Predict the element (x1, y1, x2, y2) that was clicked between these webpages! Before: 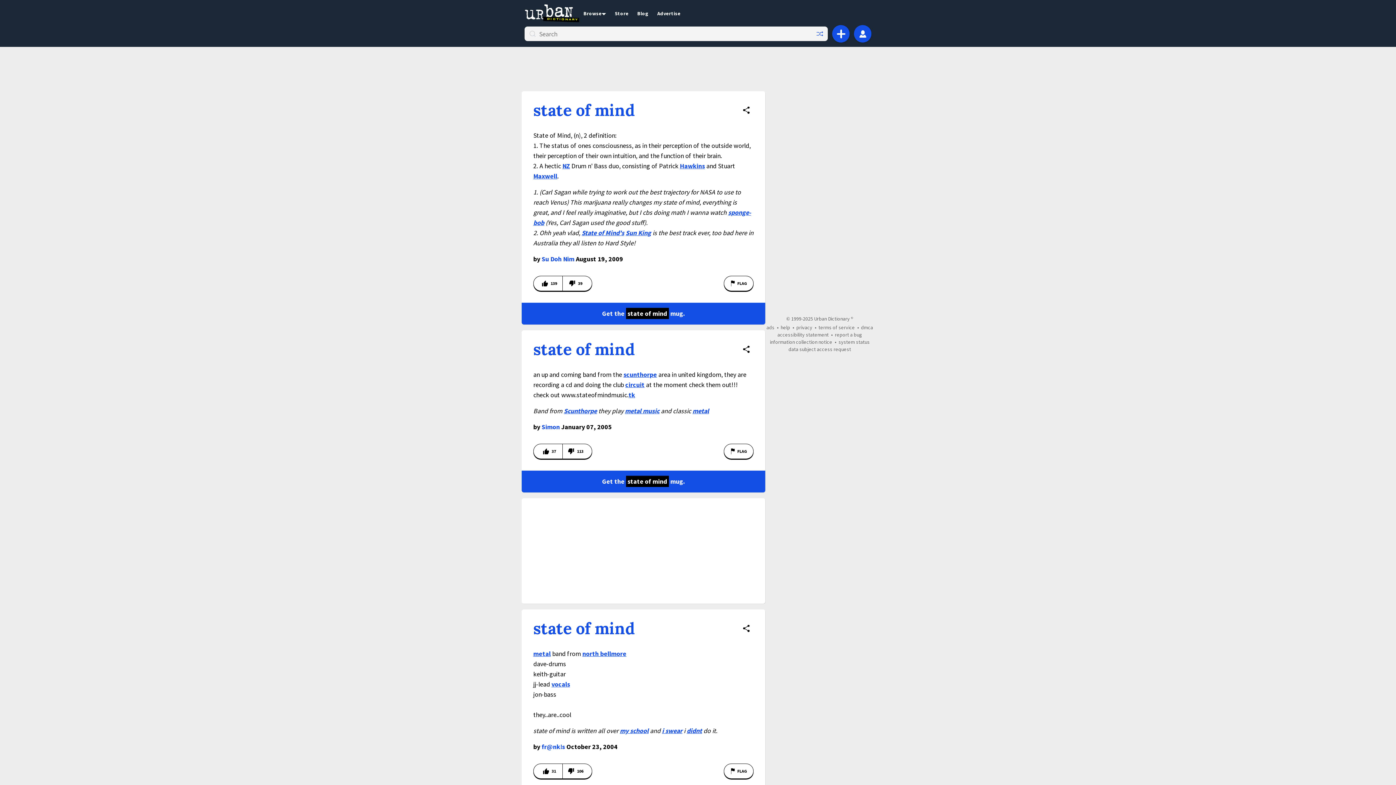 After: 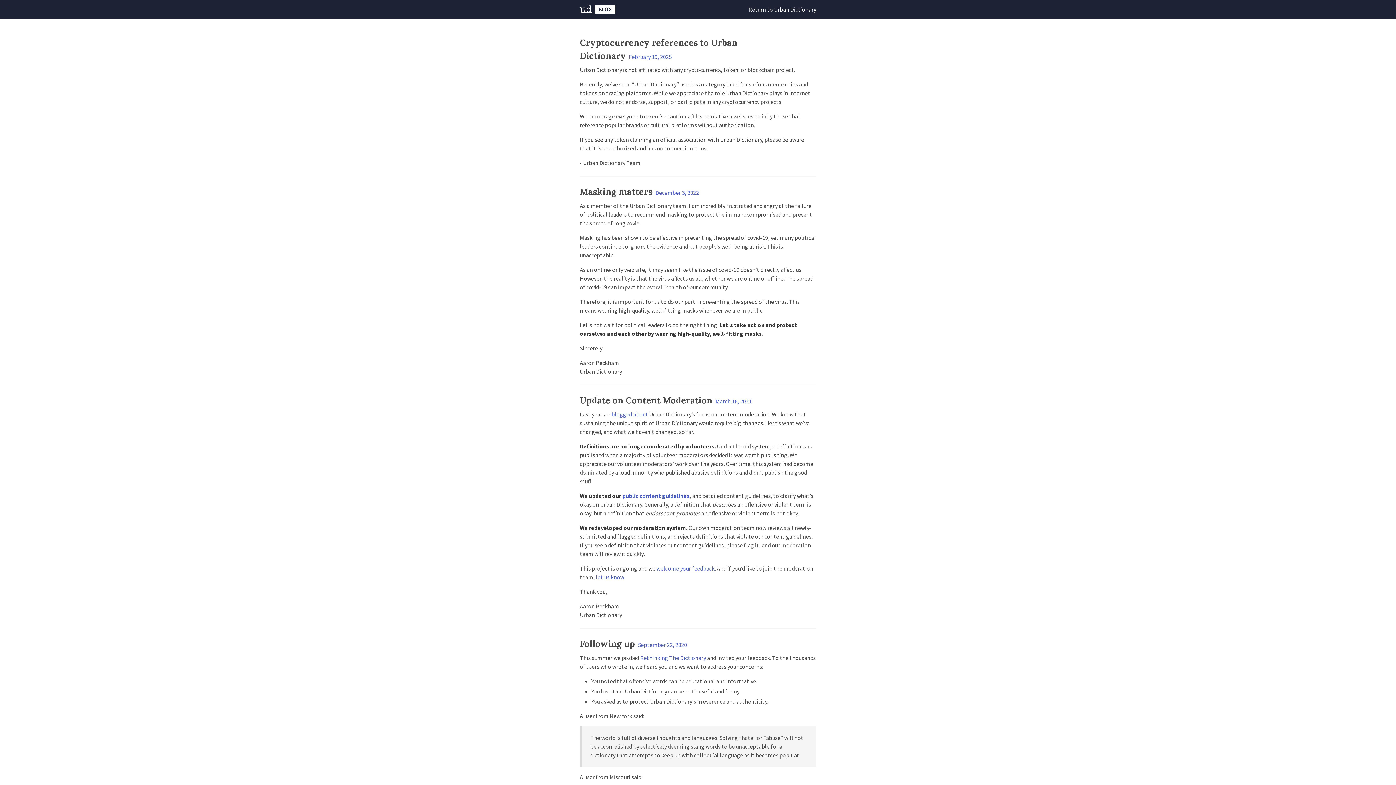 Action: bbox: (633, 9, 653, 16) label: Blog